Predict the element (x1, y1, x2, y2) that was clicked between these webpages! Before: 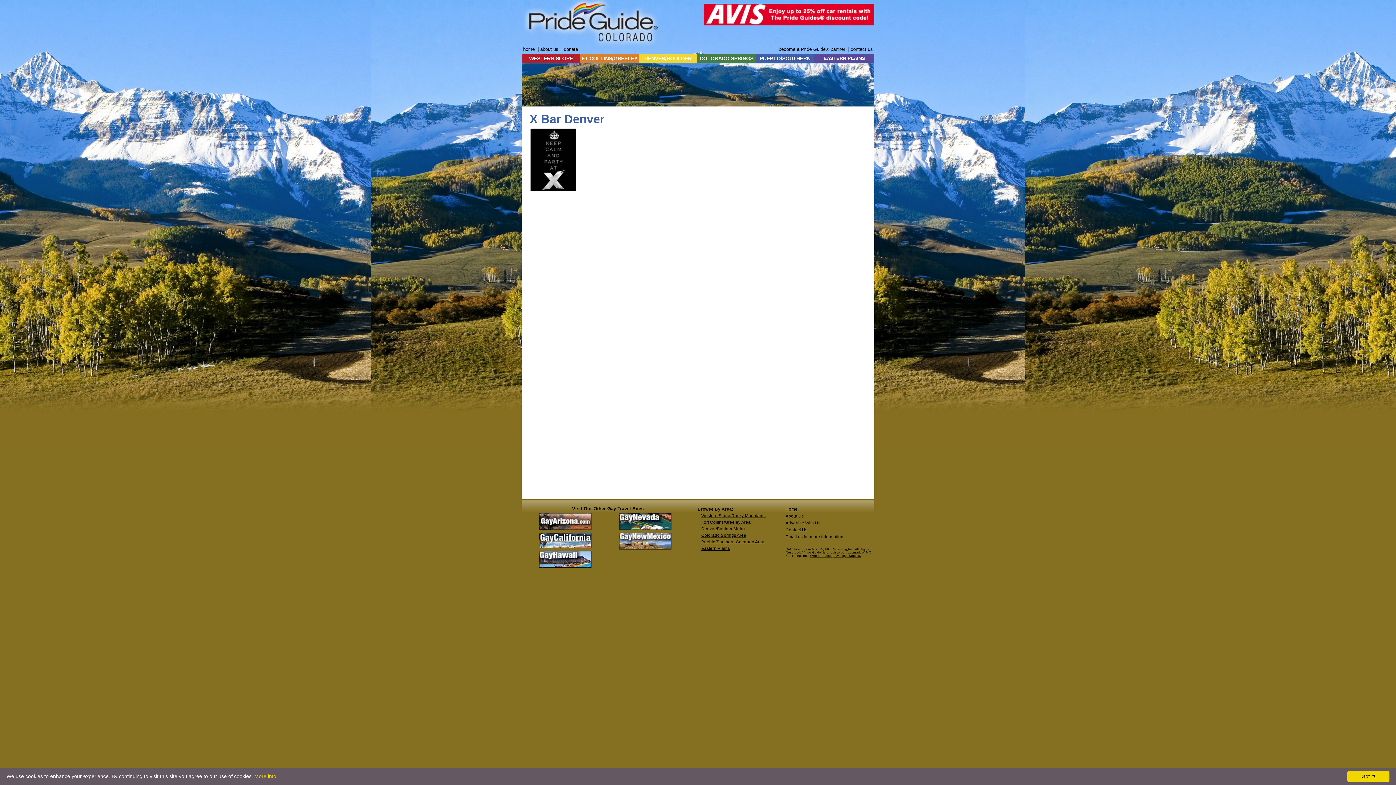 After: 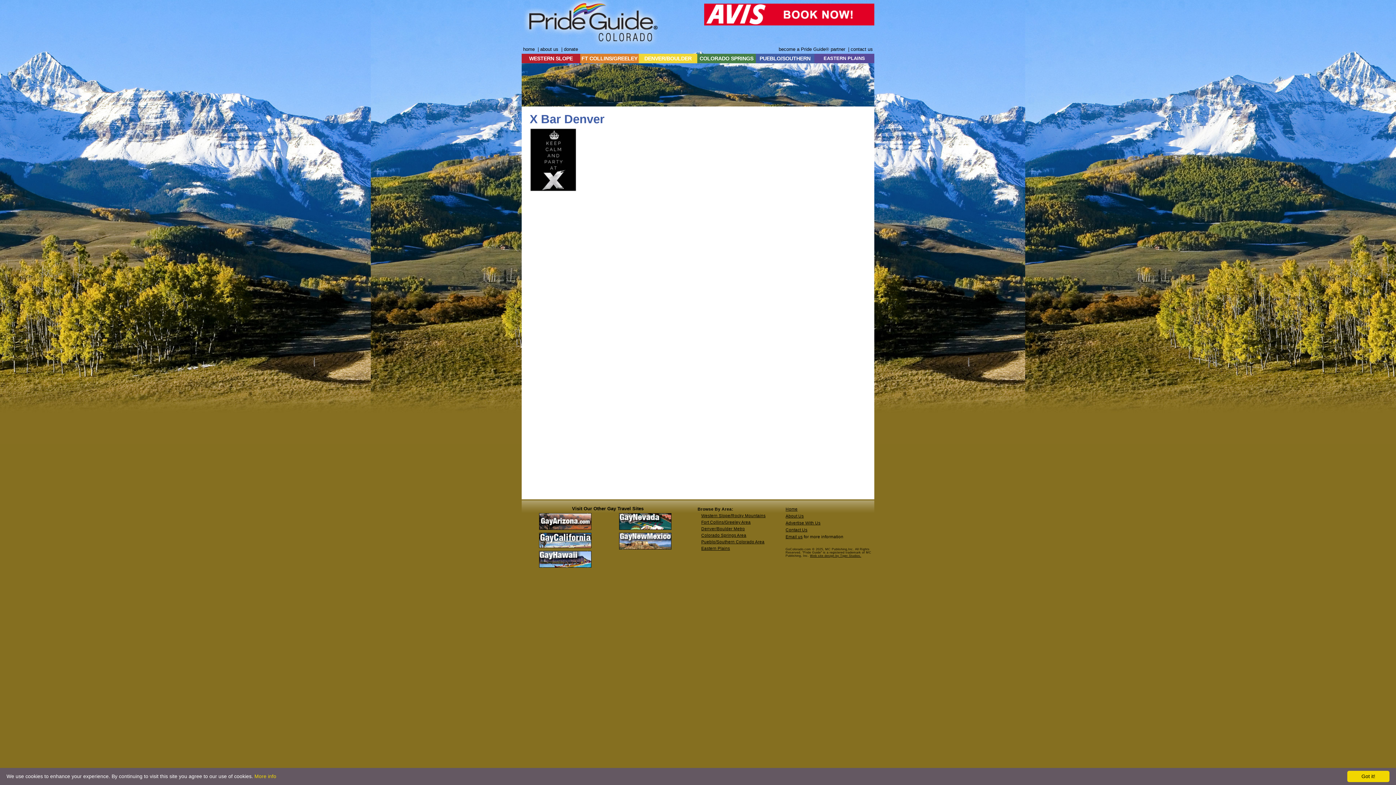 Action: bbox: (619, 545, 671, 550)